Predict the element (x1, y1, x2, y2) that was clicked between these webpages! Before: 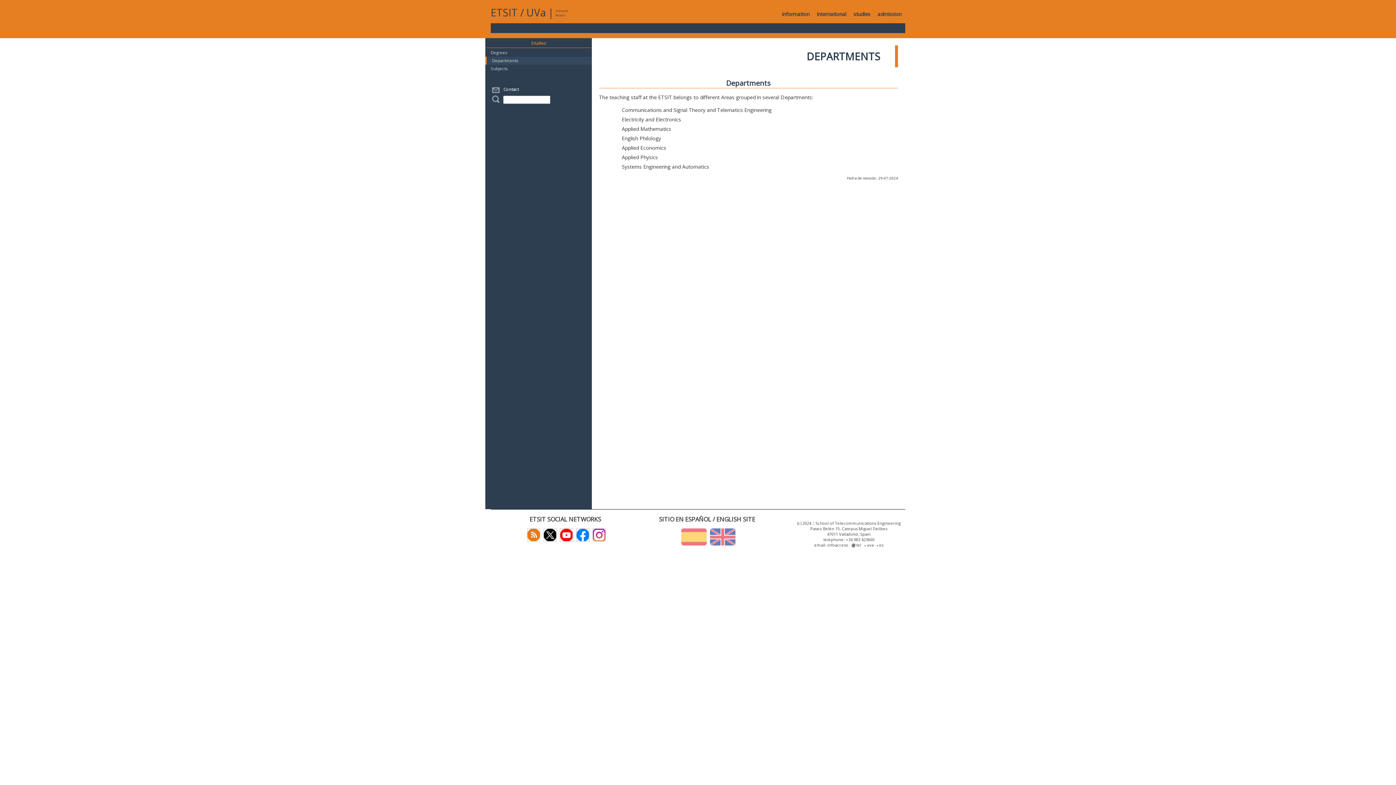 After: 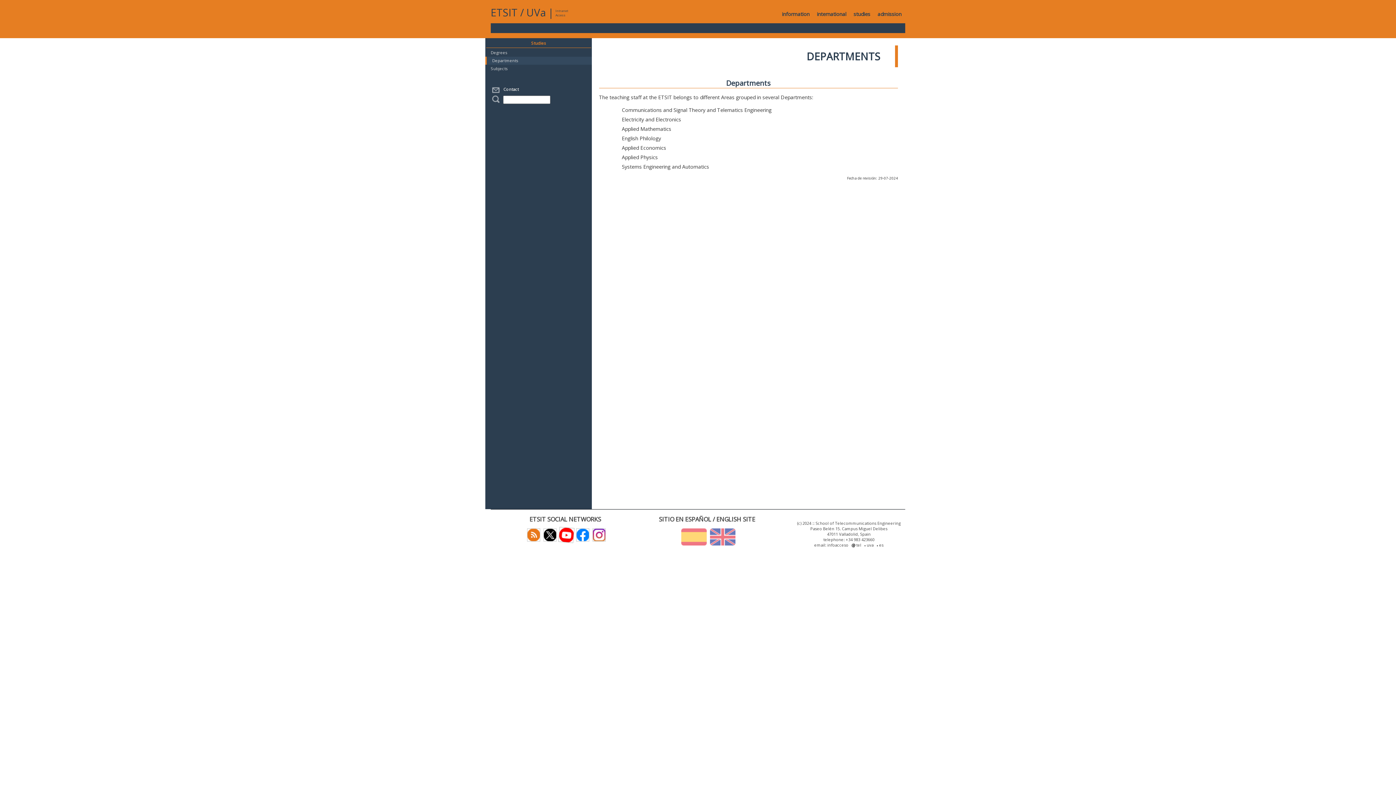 Action: bbox: (557, 531, 573, 537)